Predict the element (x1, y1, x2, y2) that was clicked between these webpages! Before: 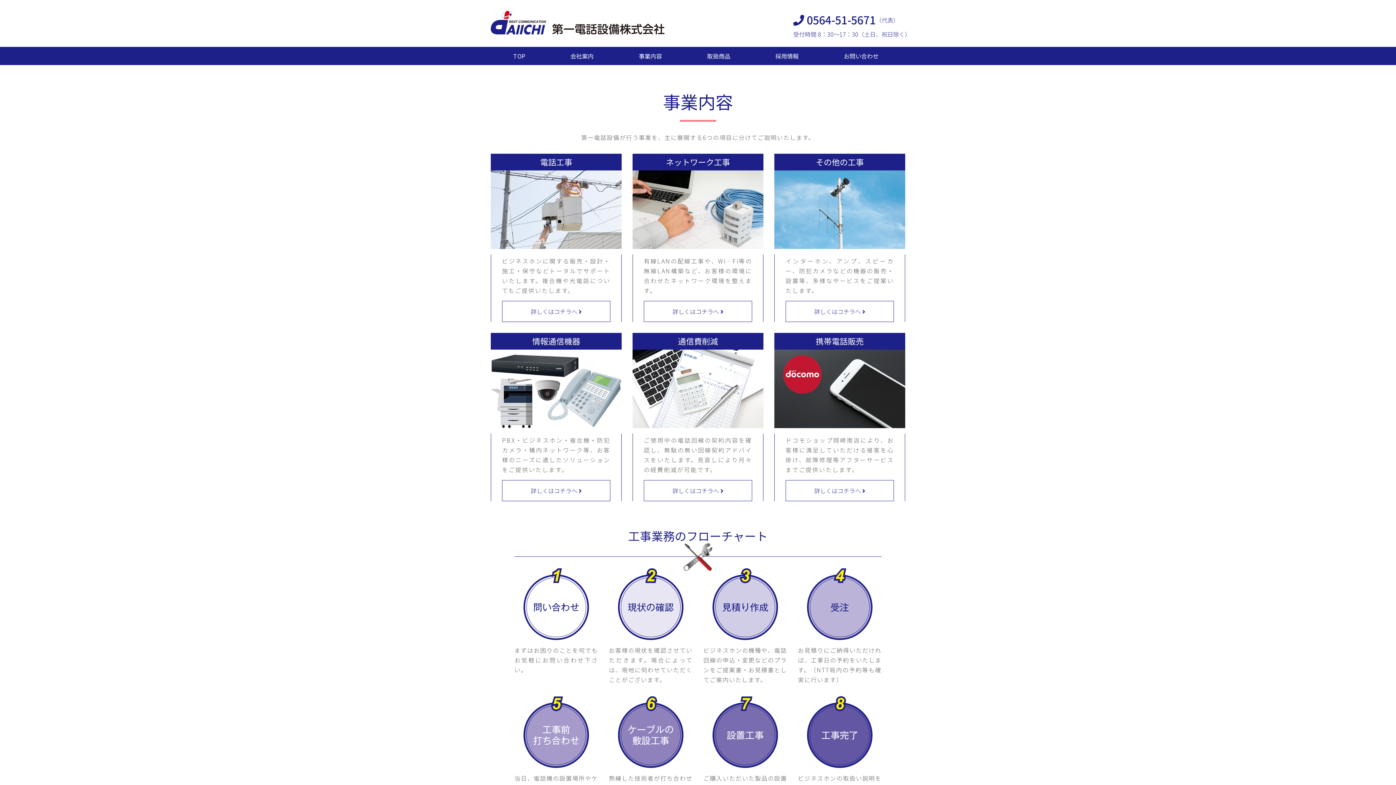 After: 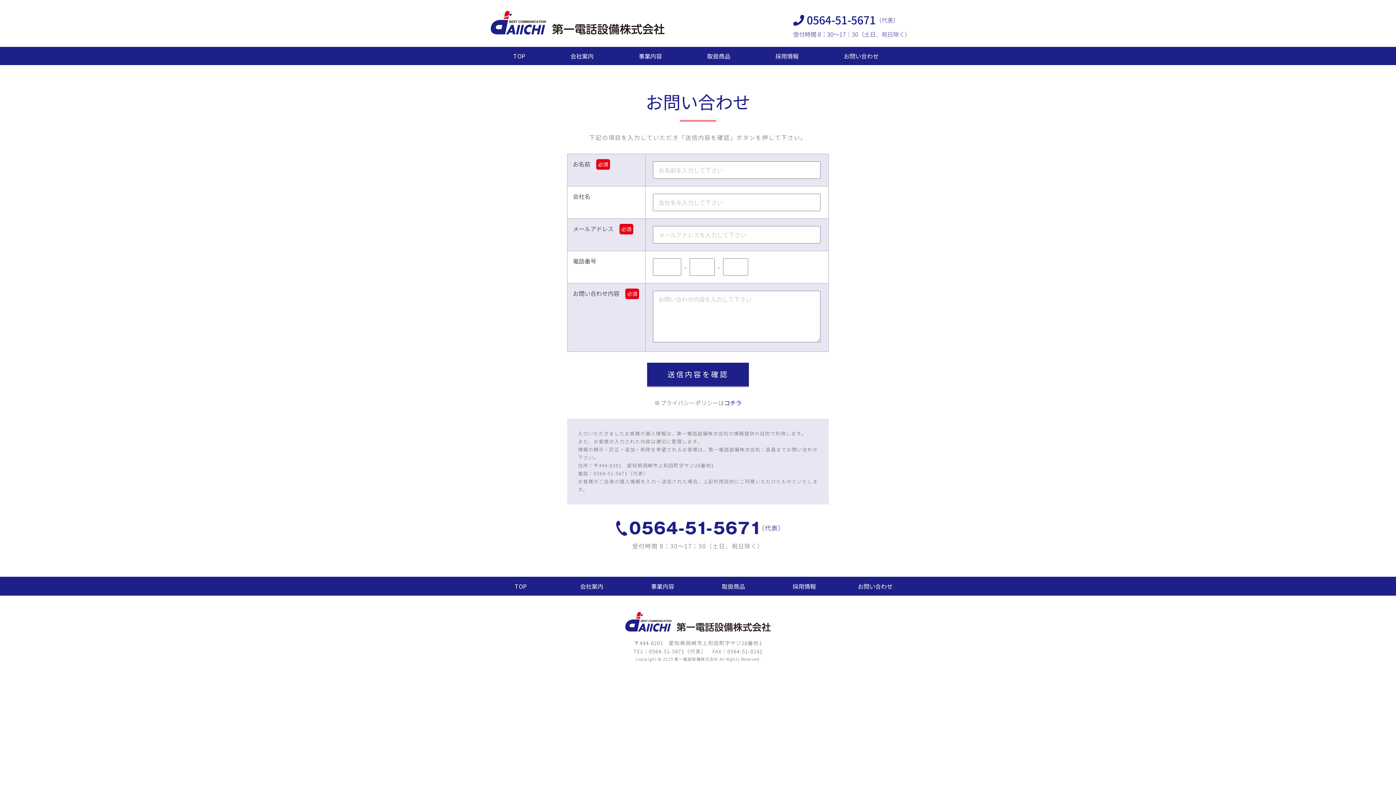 Action: label: お問い合わせ bbox: (821, 51, 901, 60)